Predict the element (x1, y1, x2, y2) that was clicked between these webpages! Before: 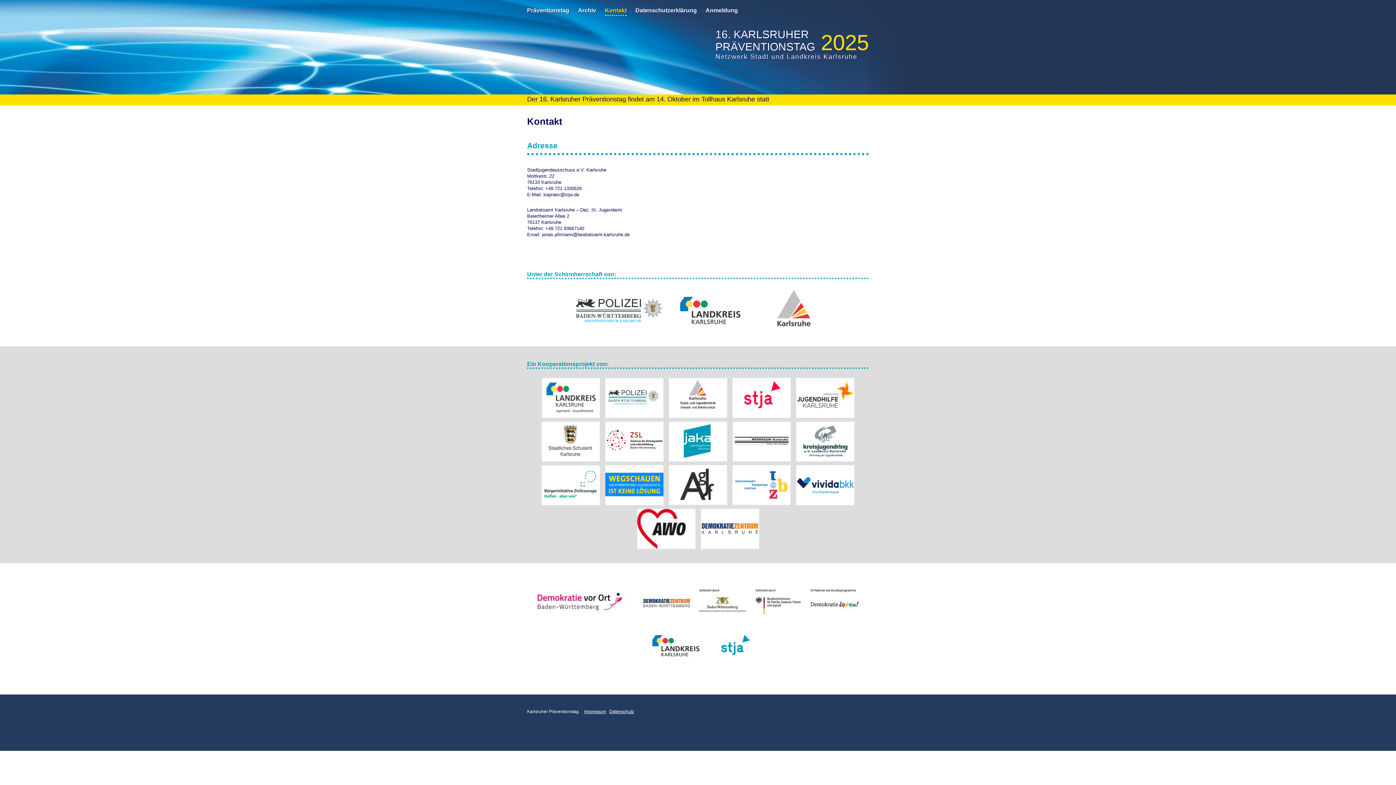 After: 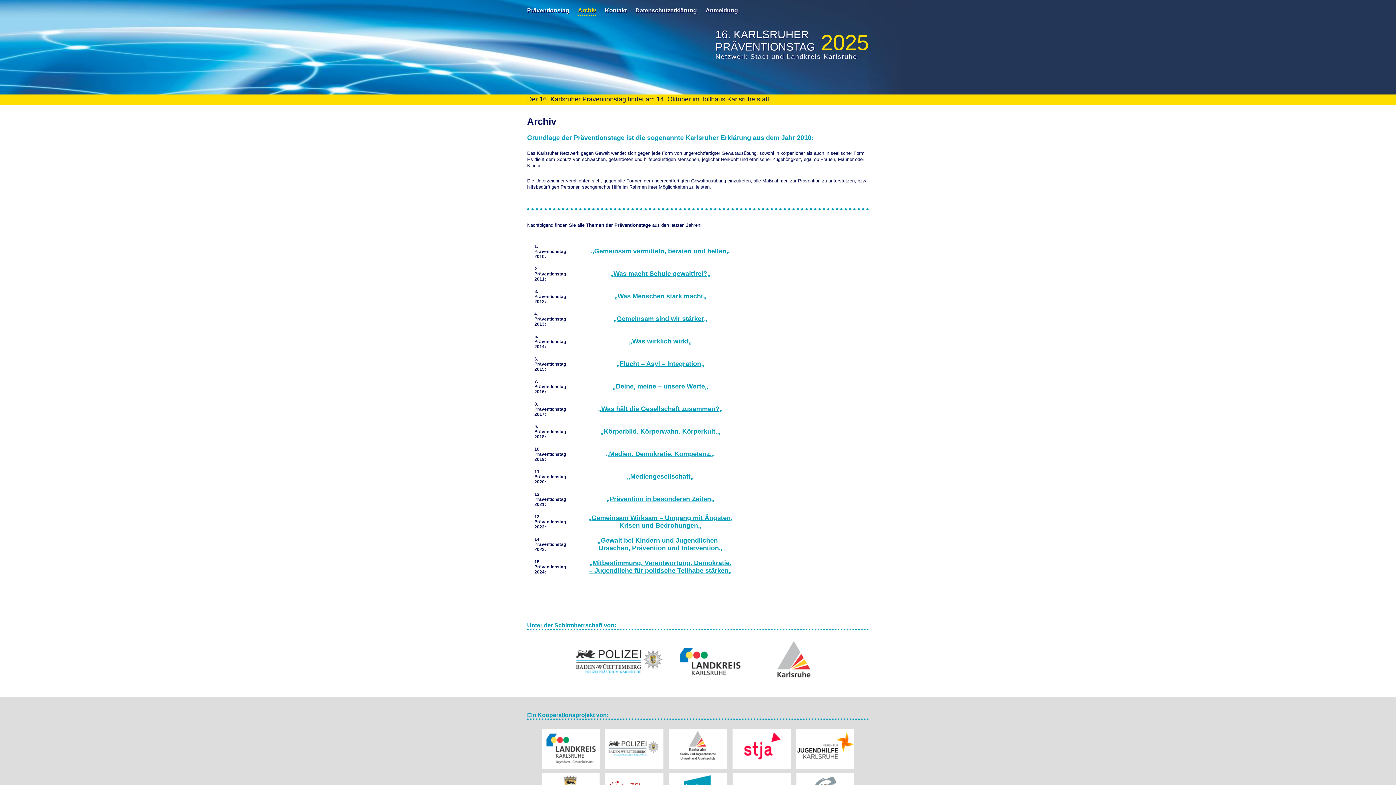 Action: label: Archiv bbox: (578, 7, 596, 14)